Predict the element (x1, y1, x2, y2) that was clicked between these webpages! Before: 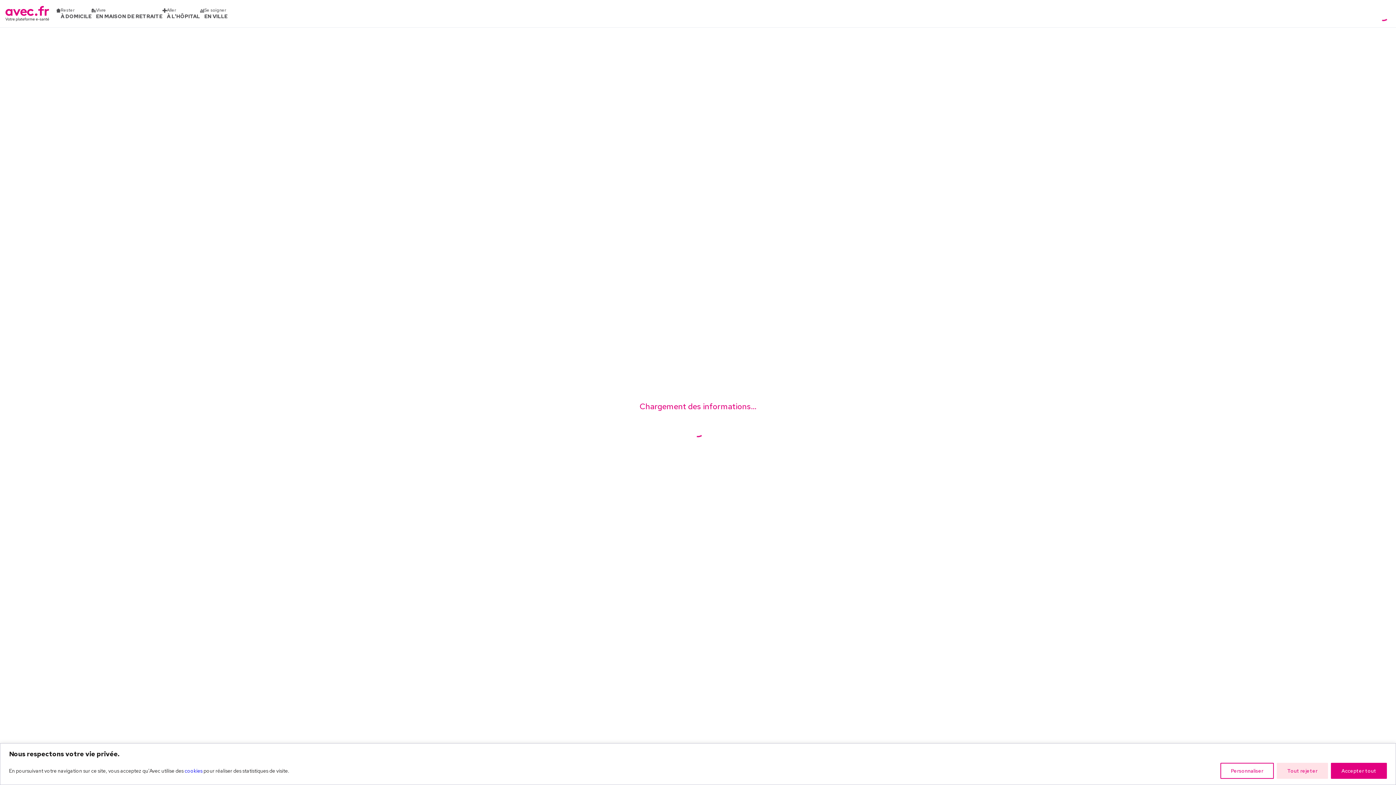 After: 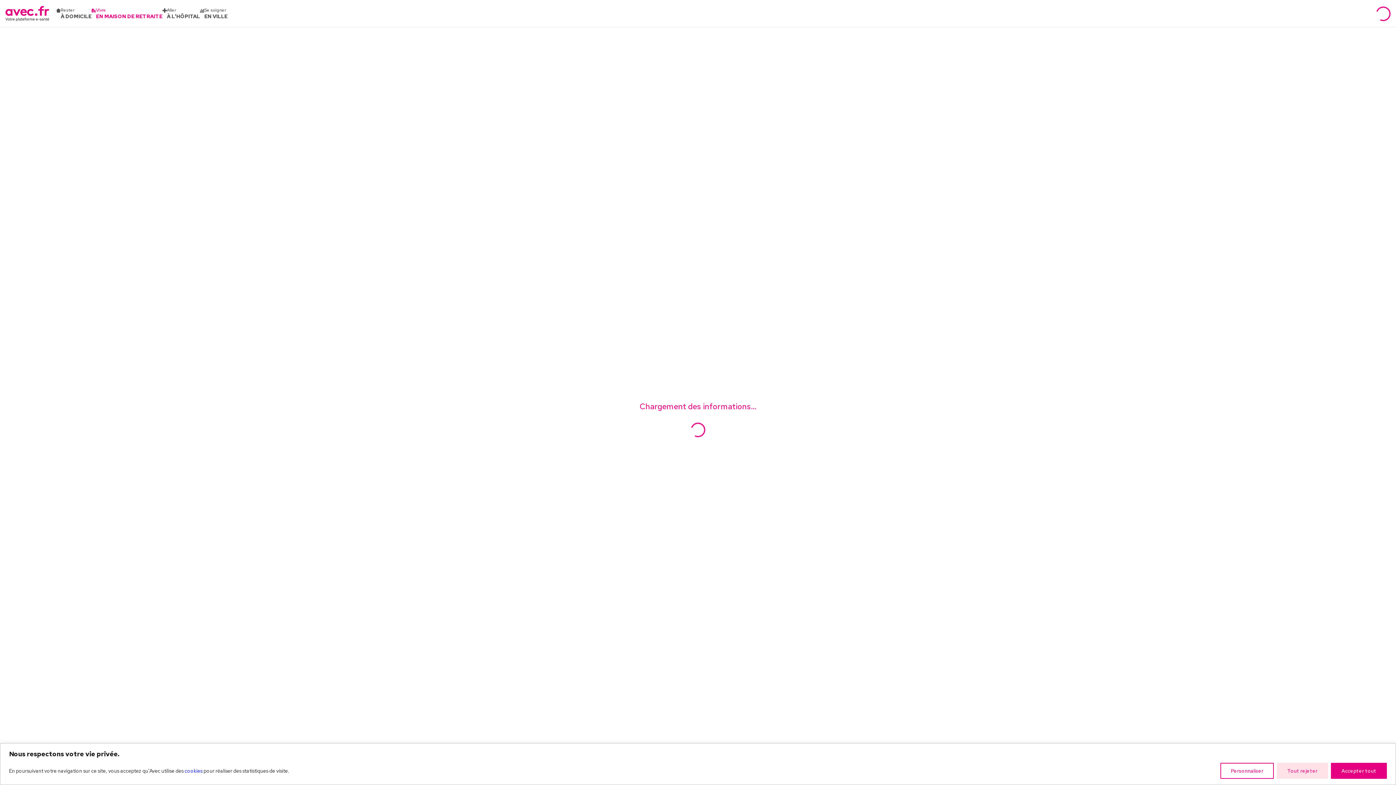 Action: label: Vivre
EN MAISON DE RETRAITE bbox: (91, 7, 162, 19)